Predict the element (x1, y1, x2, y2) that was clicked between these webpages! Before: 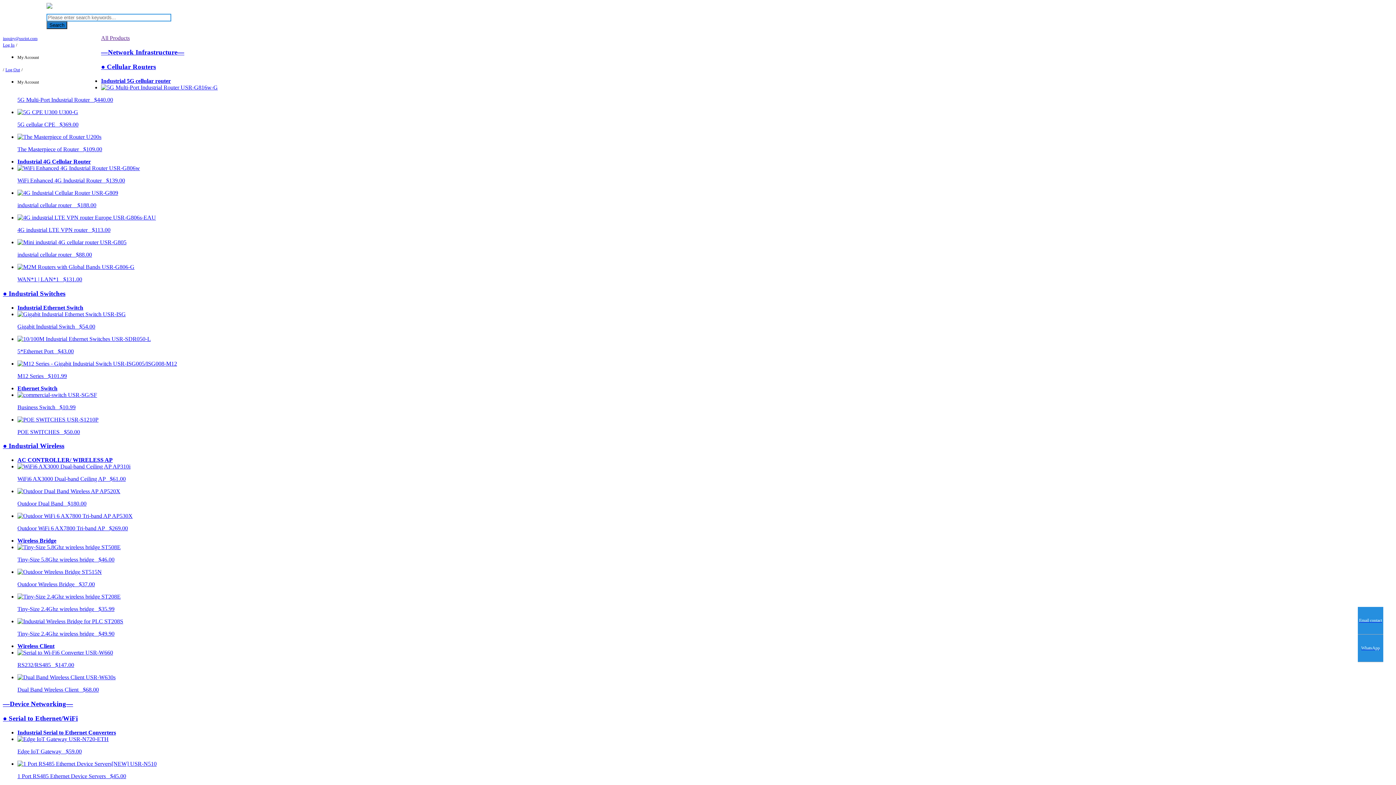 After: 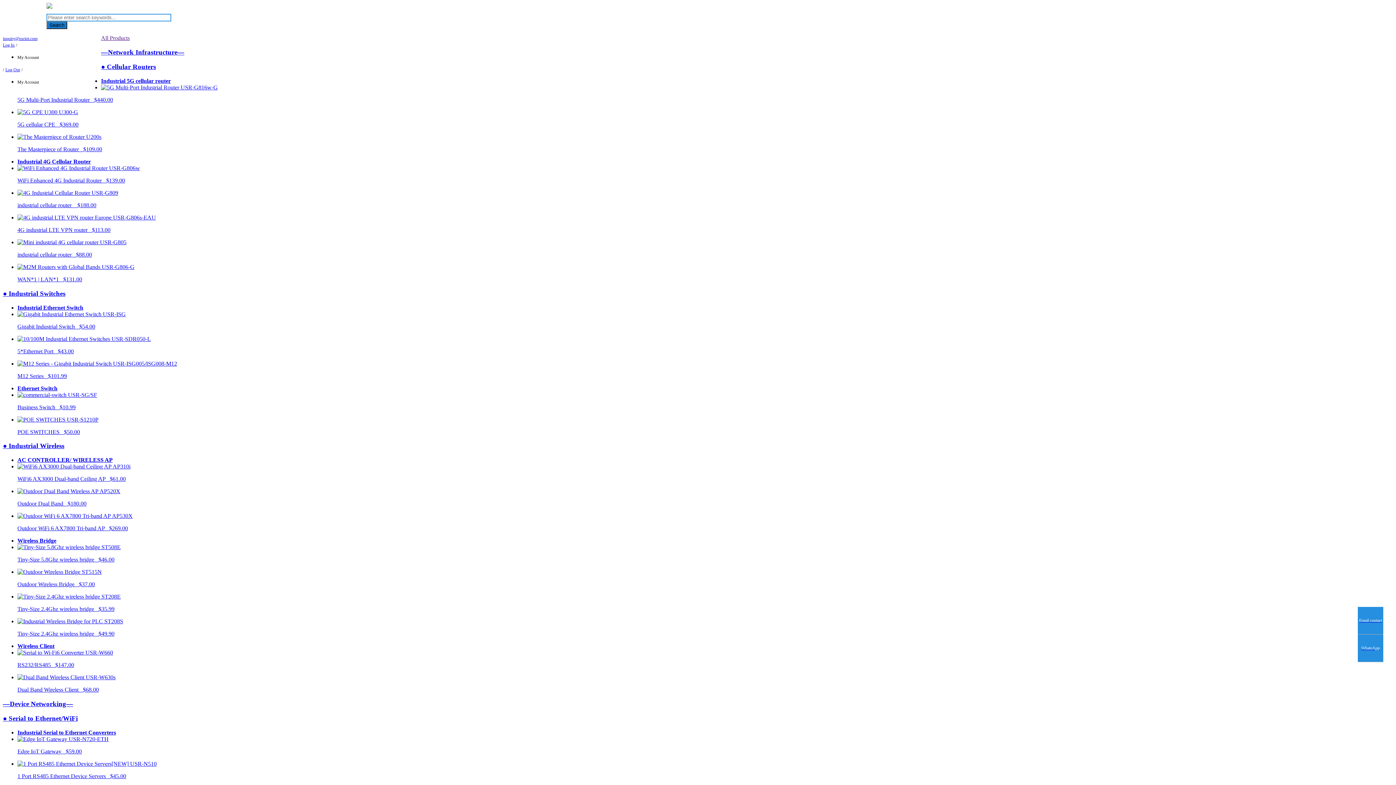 Action: bbox: (17, 158, 90, 164) label: Industrial 4G Cellular Router